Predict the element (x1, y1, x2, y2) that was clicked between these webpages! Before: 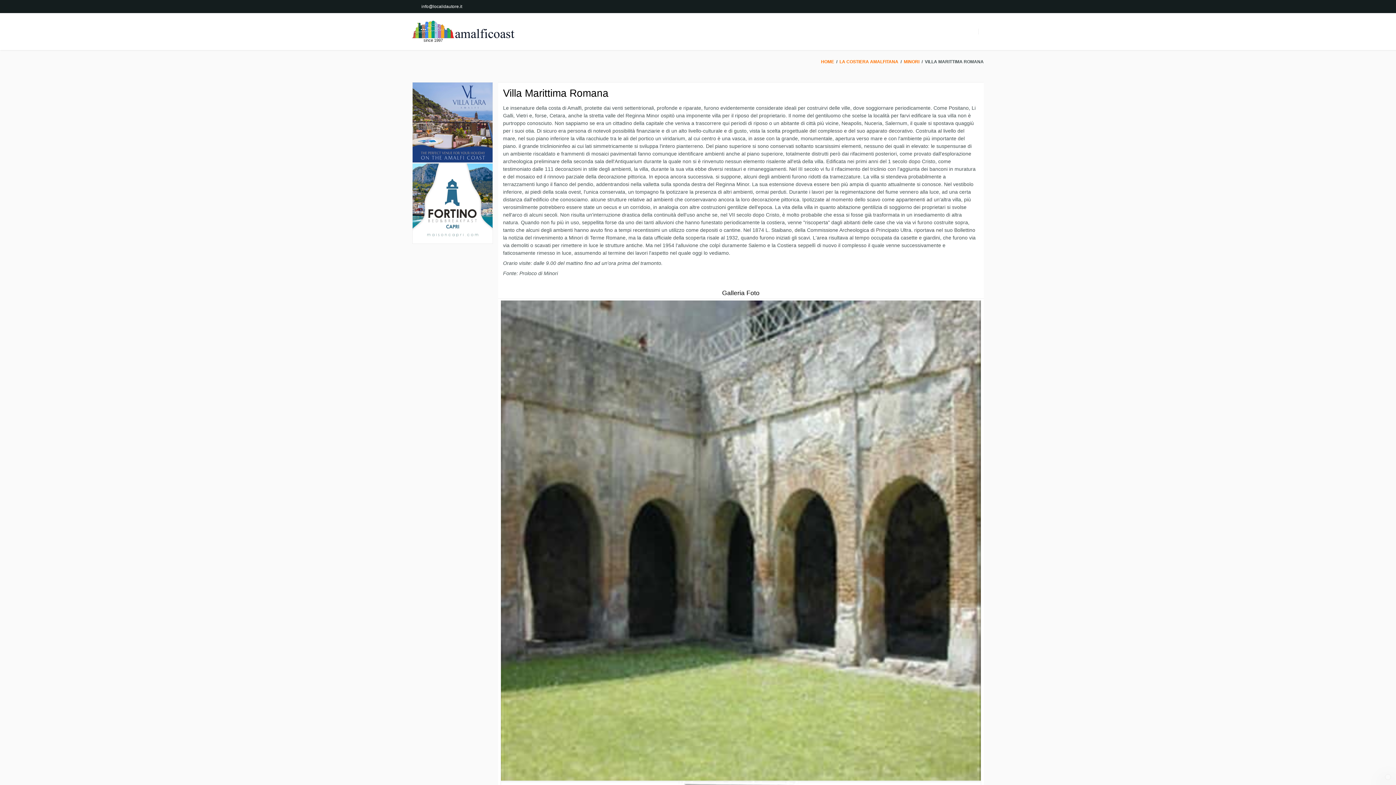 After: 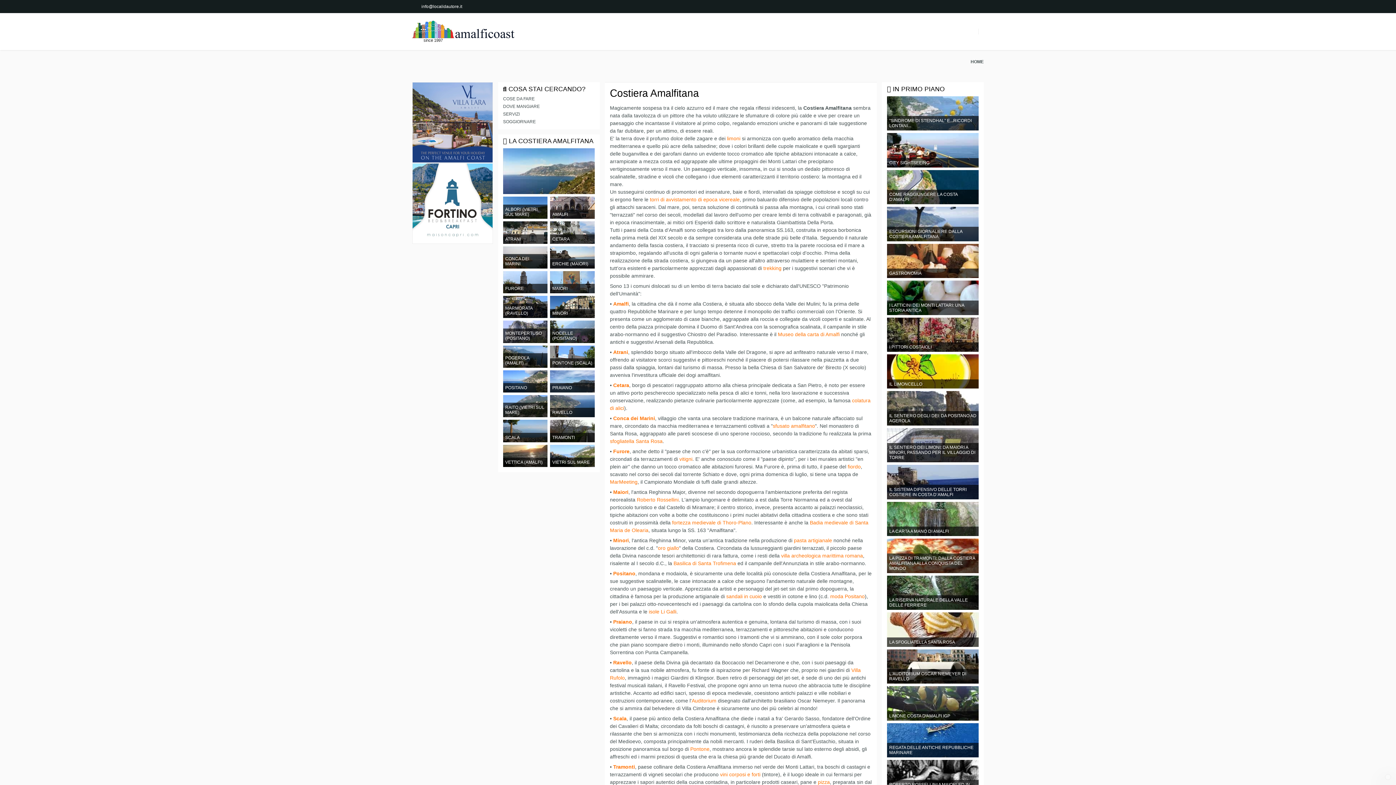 Action: bbox: (821, 59, 834, 64) label: HOME